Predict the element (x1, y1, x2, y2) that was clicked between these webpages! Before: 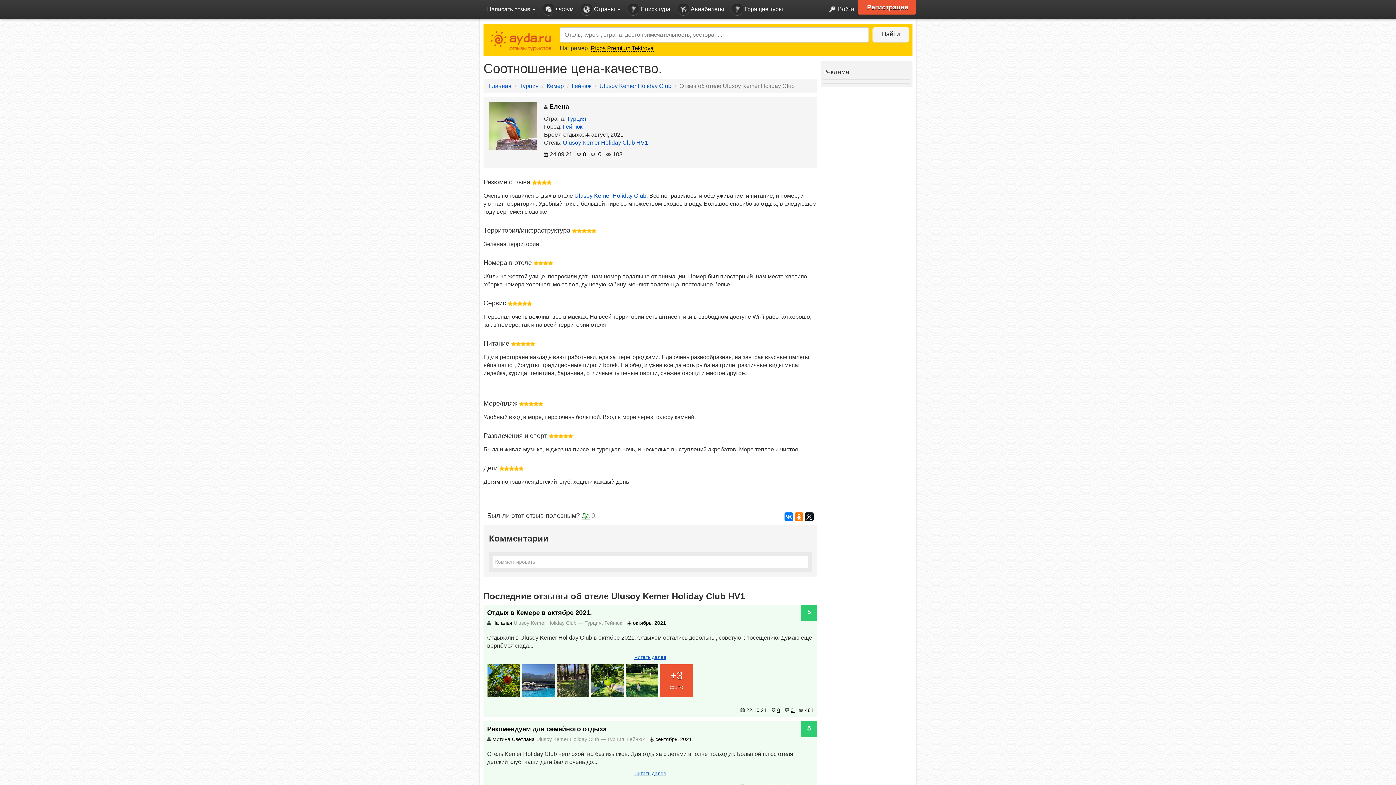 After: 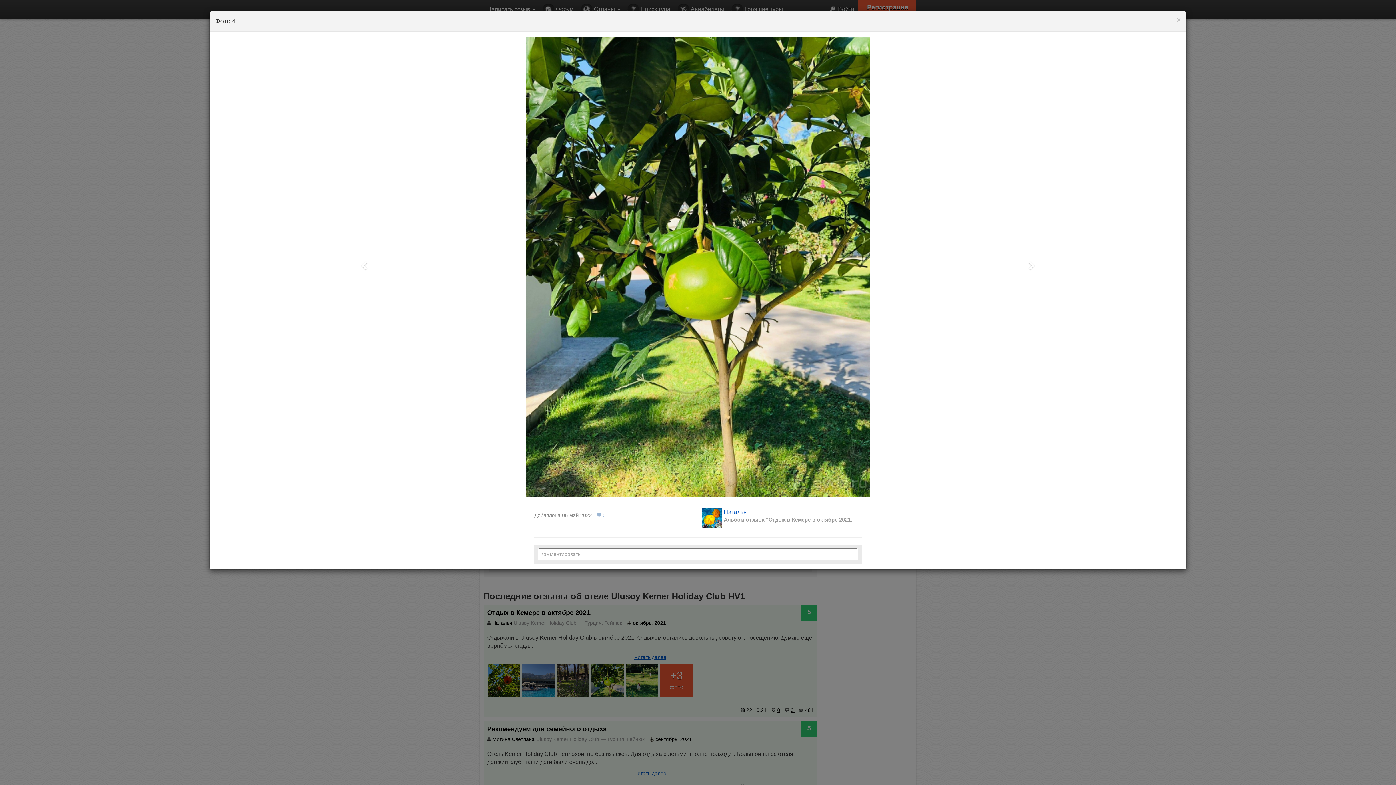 Action: bbox: (591, 664, 624, 697)